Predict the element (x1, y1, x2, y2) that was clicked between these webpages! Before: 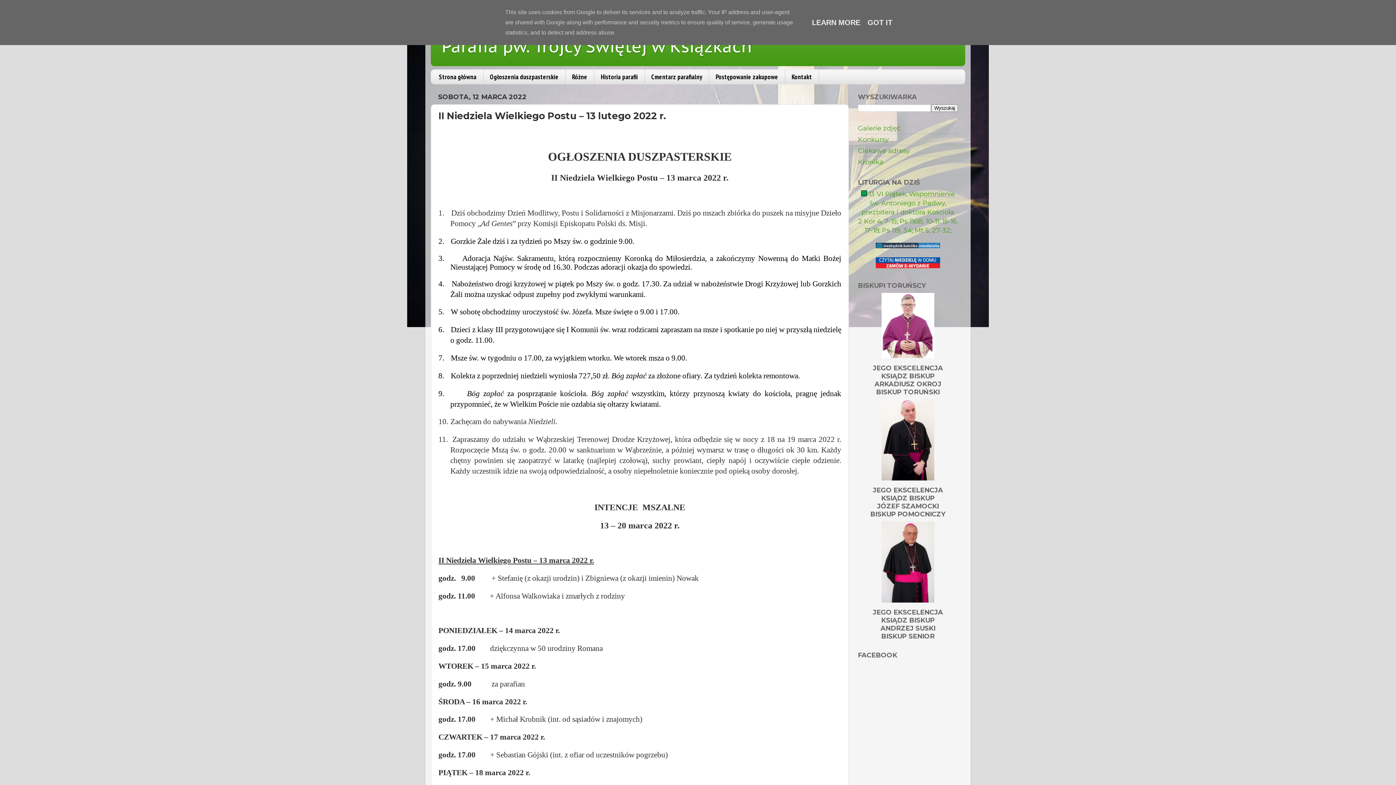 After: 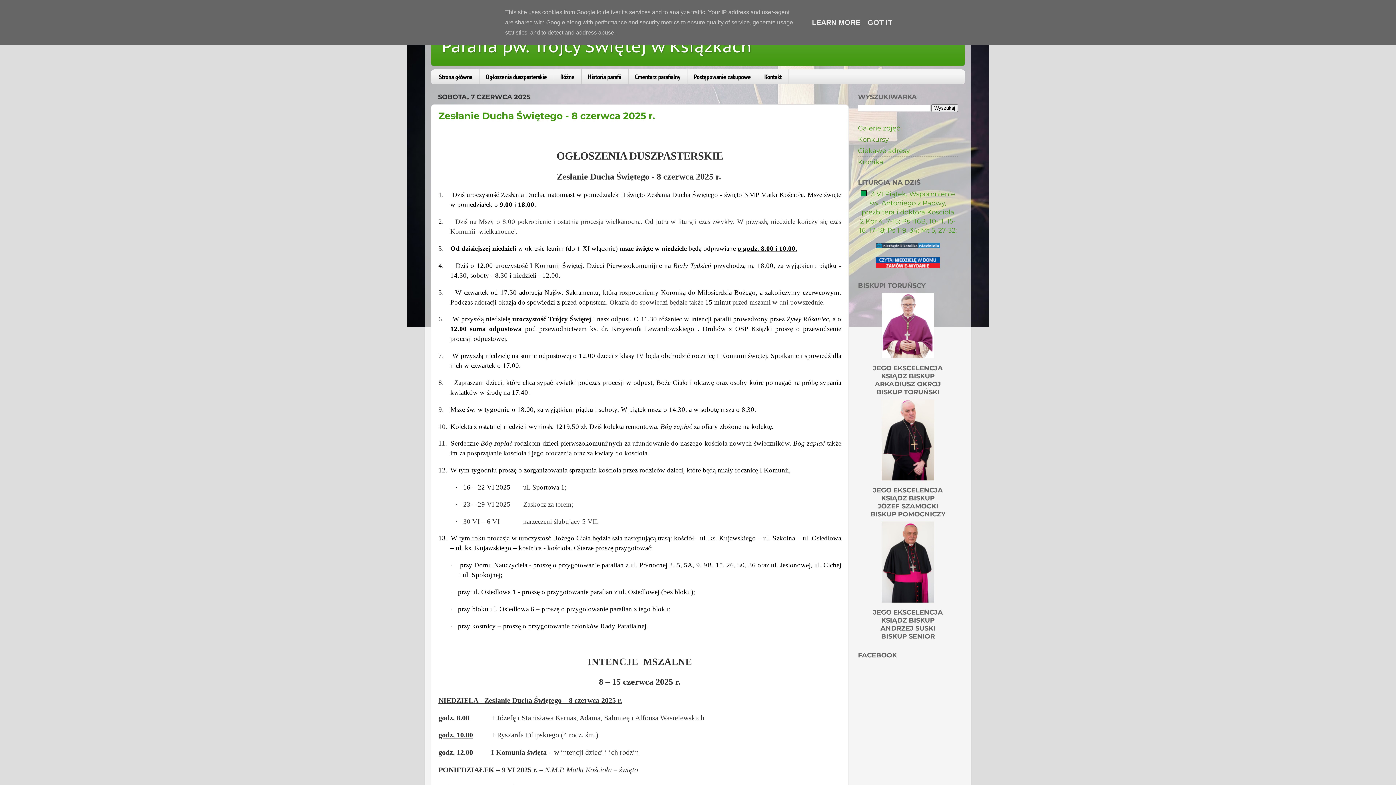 Action: bbox: (441, 35, 752, 57) label: Parafia pw. Trójcy Świętej w Książkach